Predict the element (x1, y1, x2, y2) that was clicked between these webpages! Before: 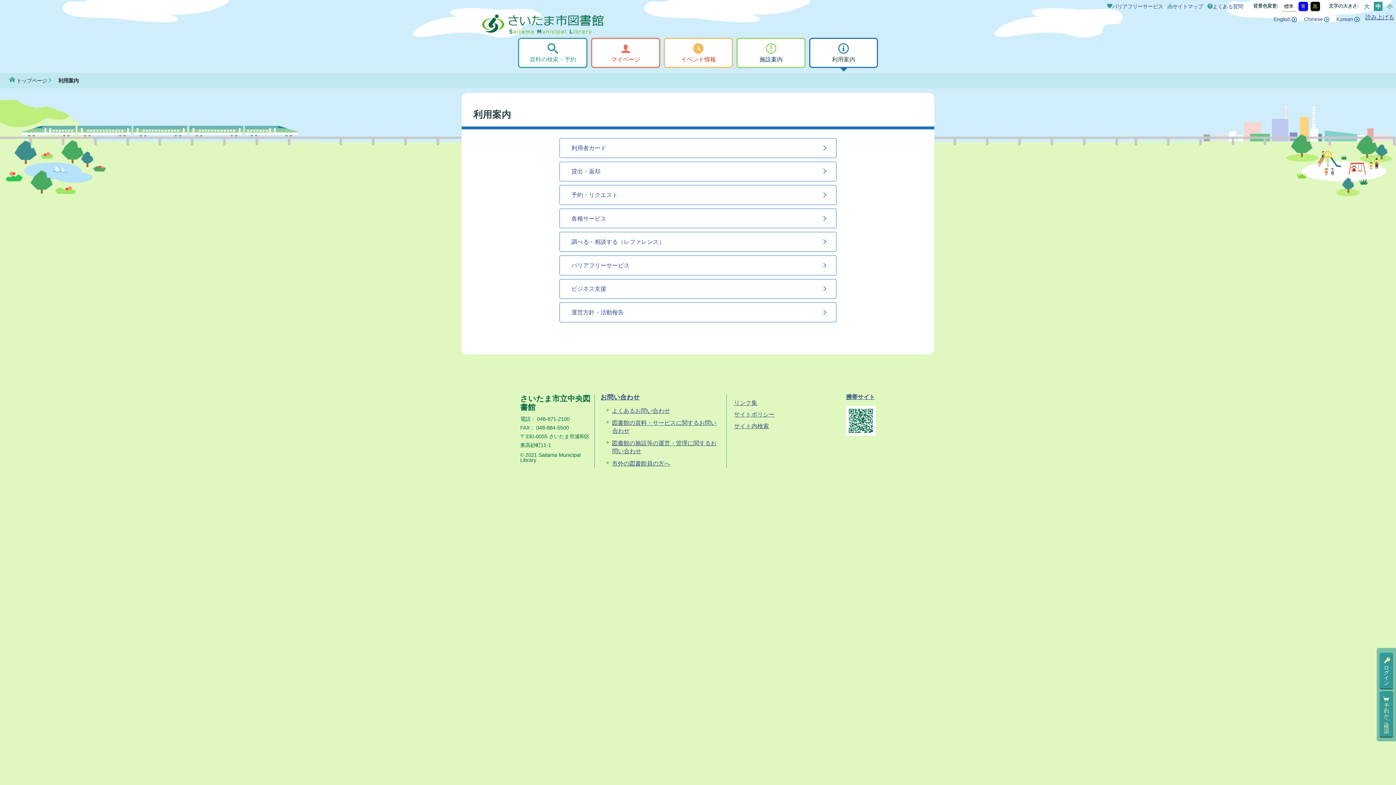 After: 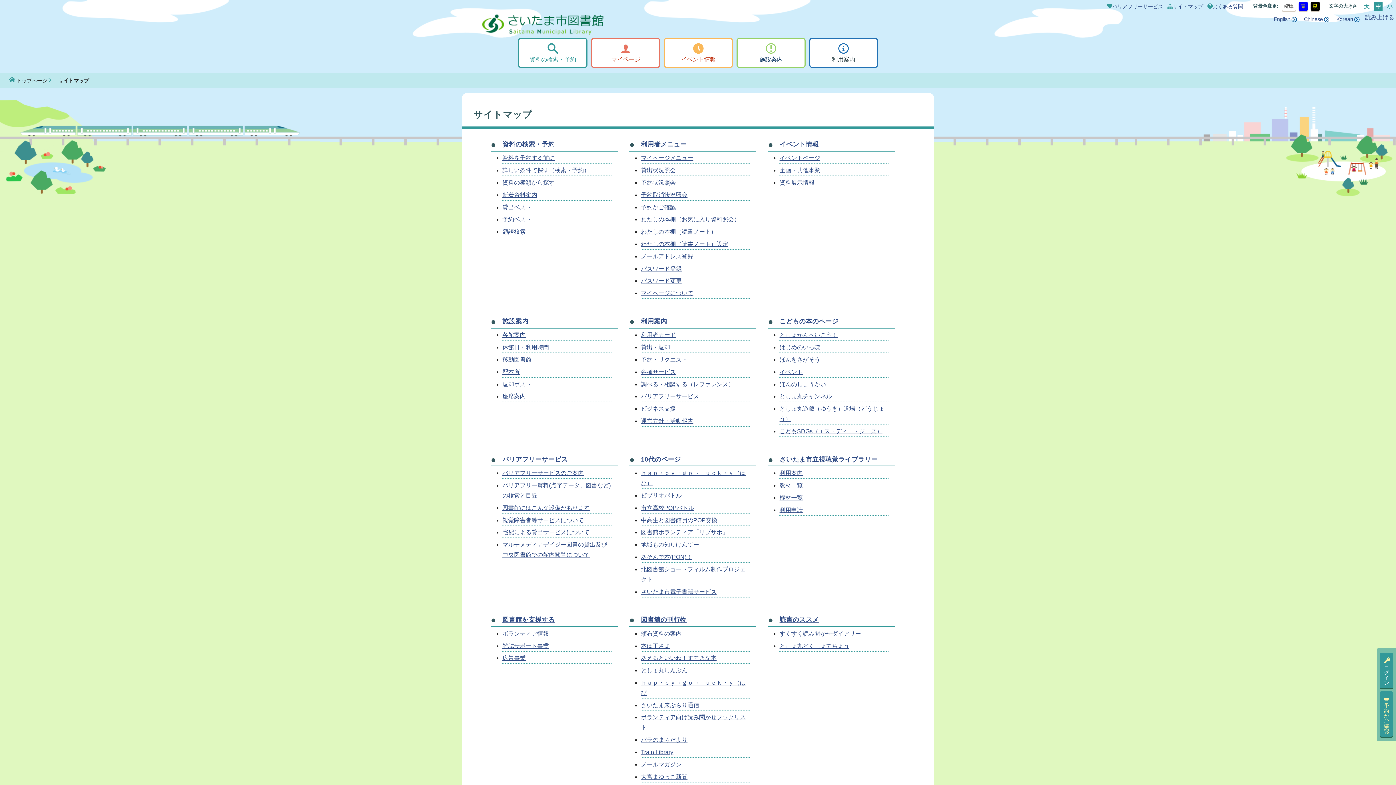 Action: bbox: (1167, 3, 1203, 9) label: サイトマップ